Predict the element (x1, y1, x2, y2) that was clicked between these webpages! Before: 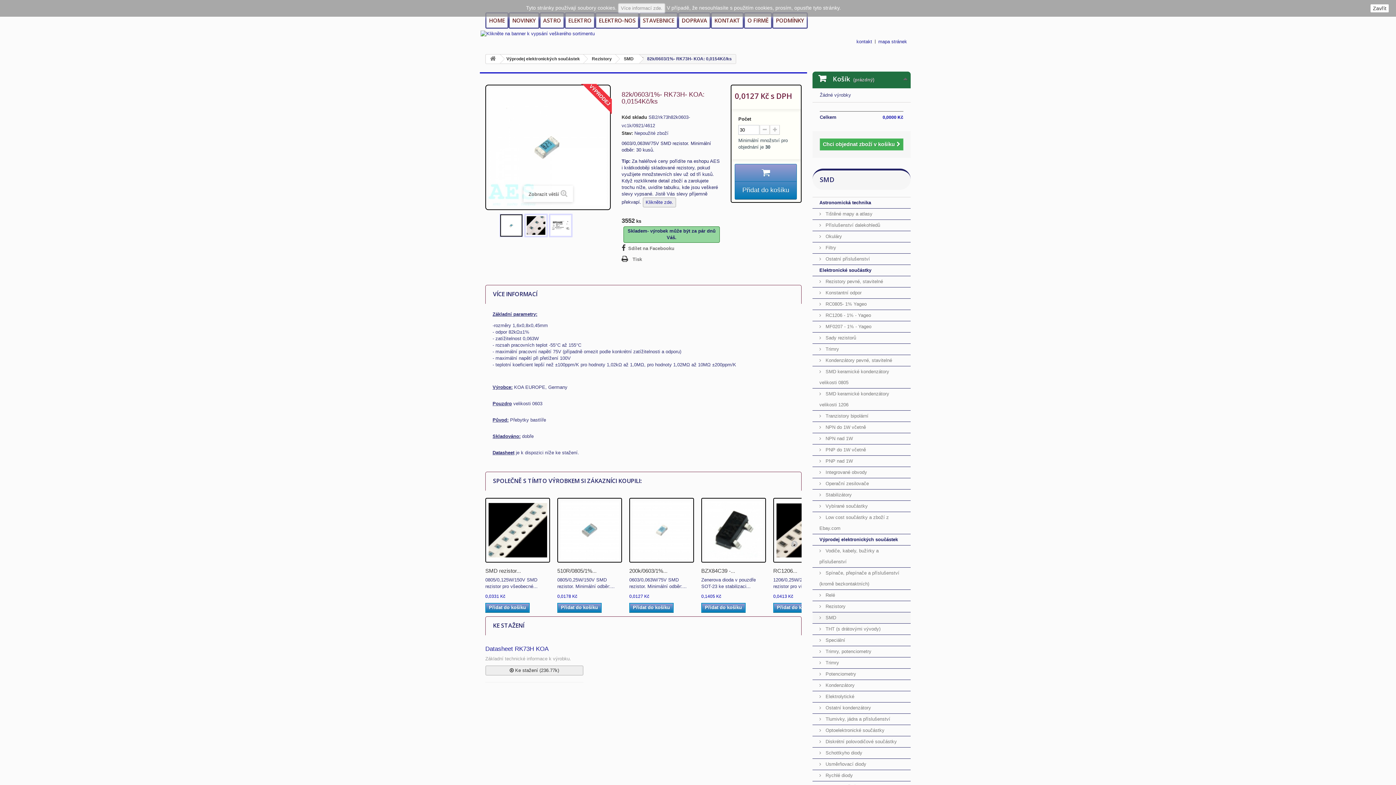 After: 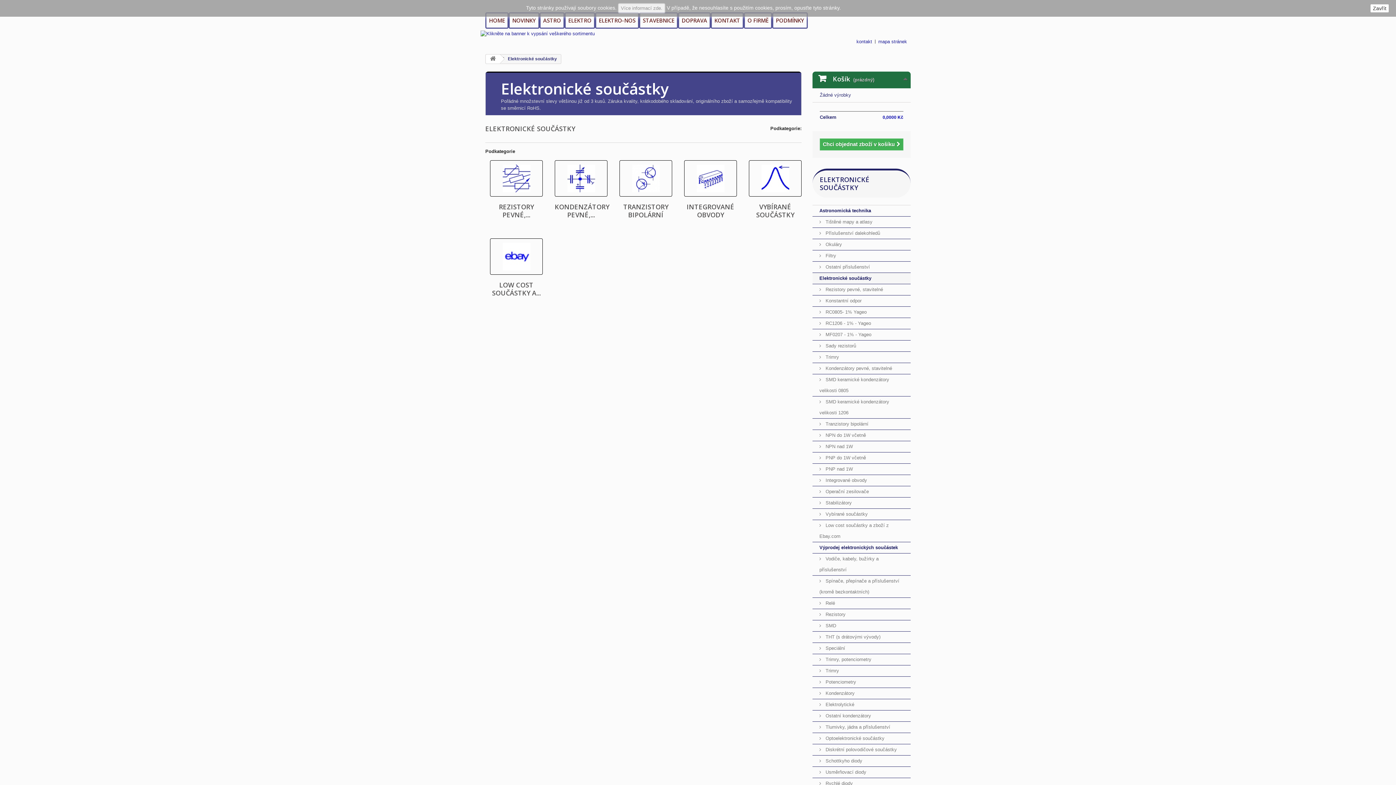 Action: label: ELEKTRO bbox: (564, 12, 595, 28)